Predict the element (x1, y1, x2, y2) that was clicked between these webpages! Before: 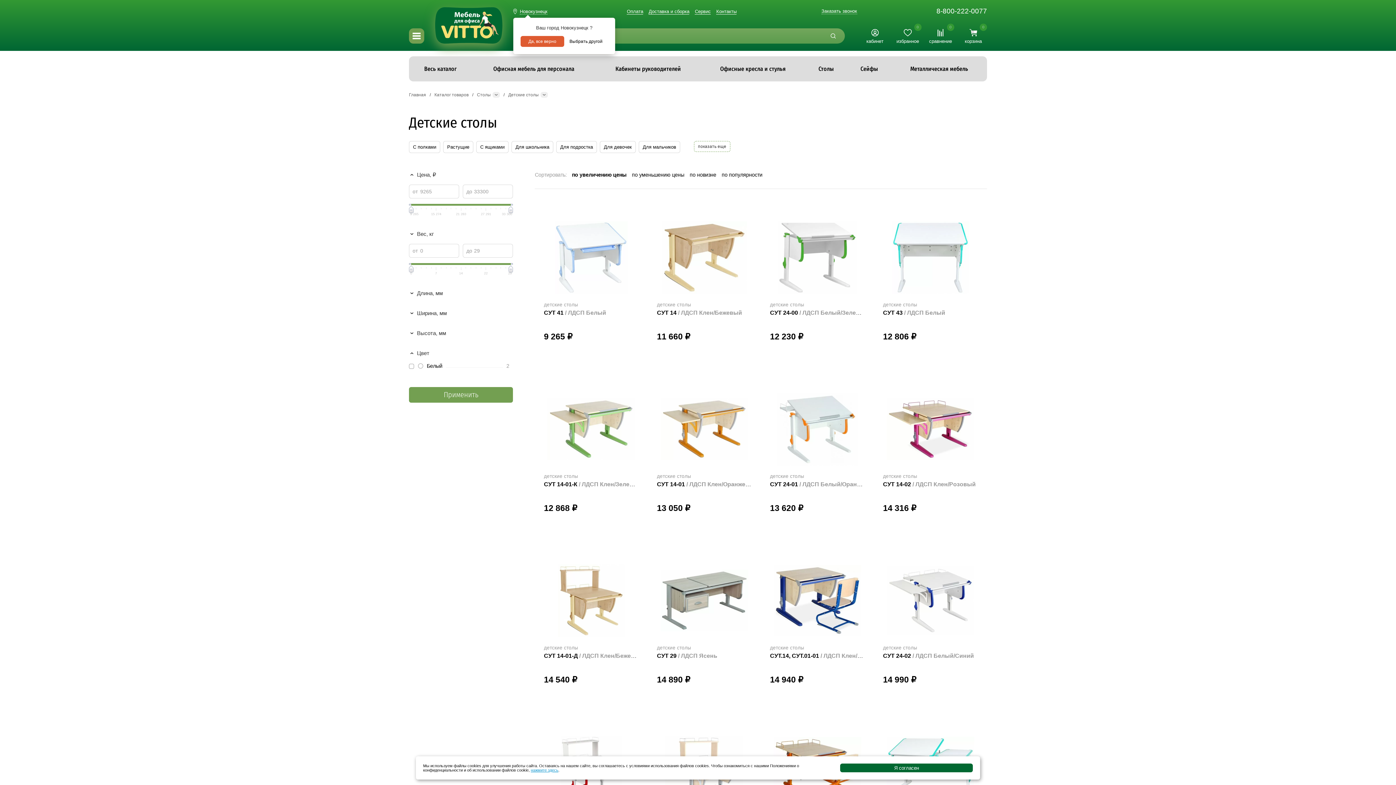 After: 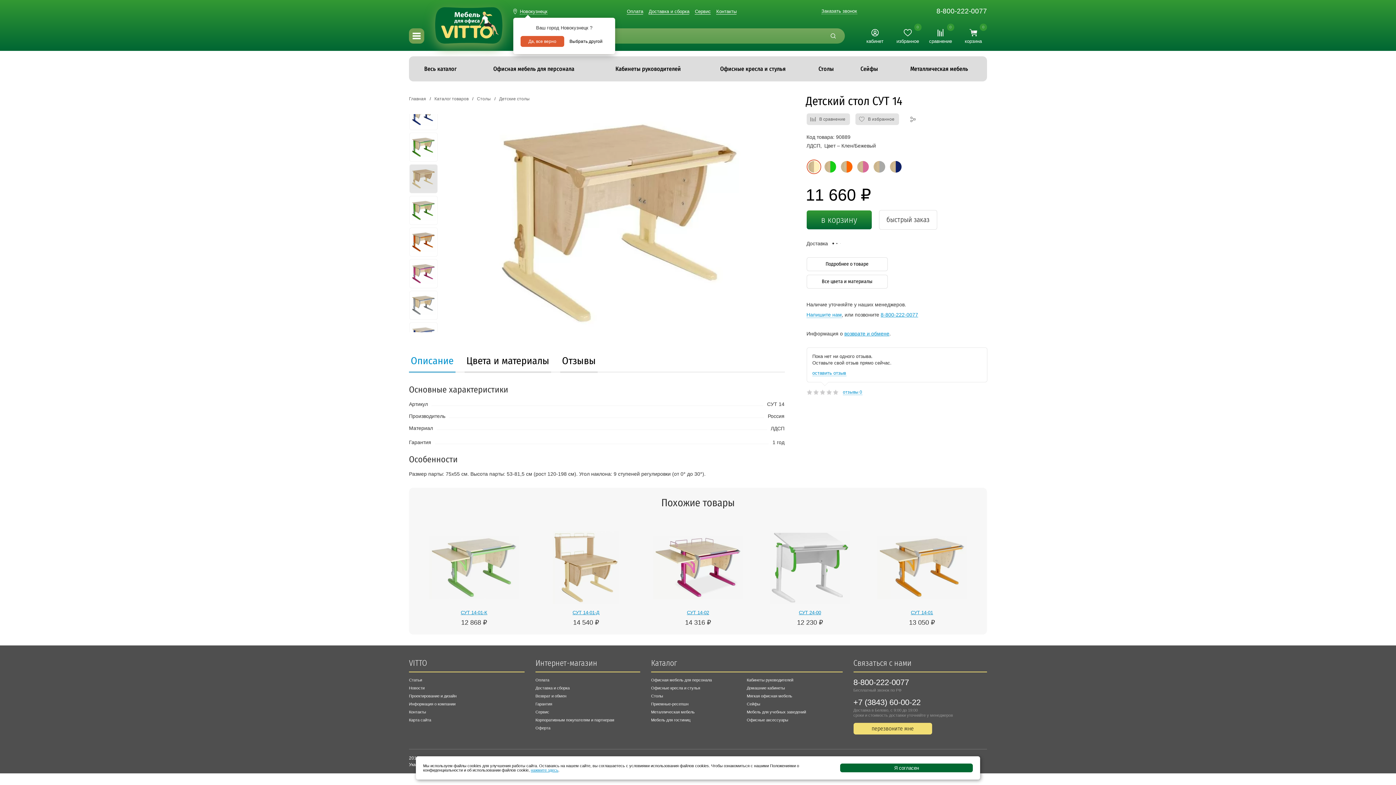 Action: bbox: (660, 290, 748, 295)